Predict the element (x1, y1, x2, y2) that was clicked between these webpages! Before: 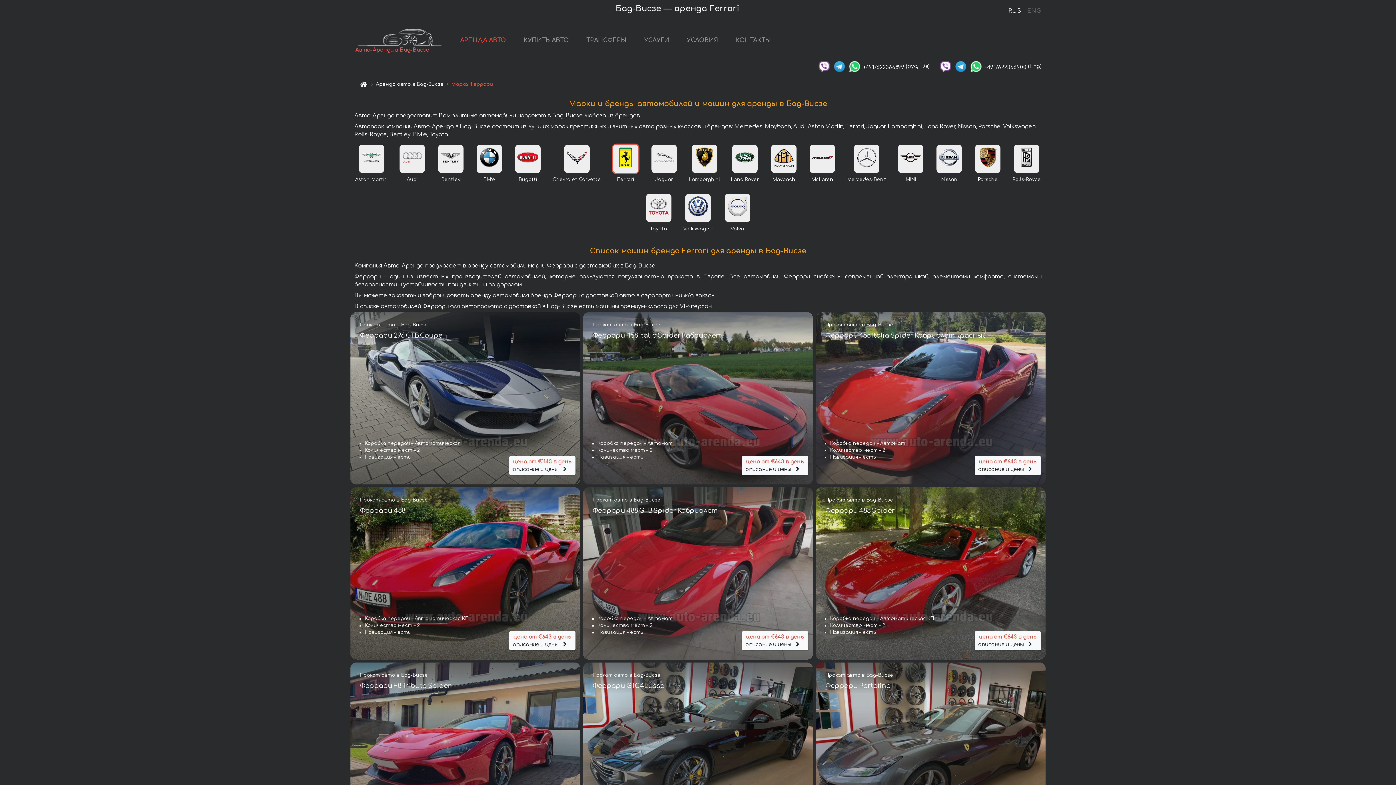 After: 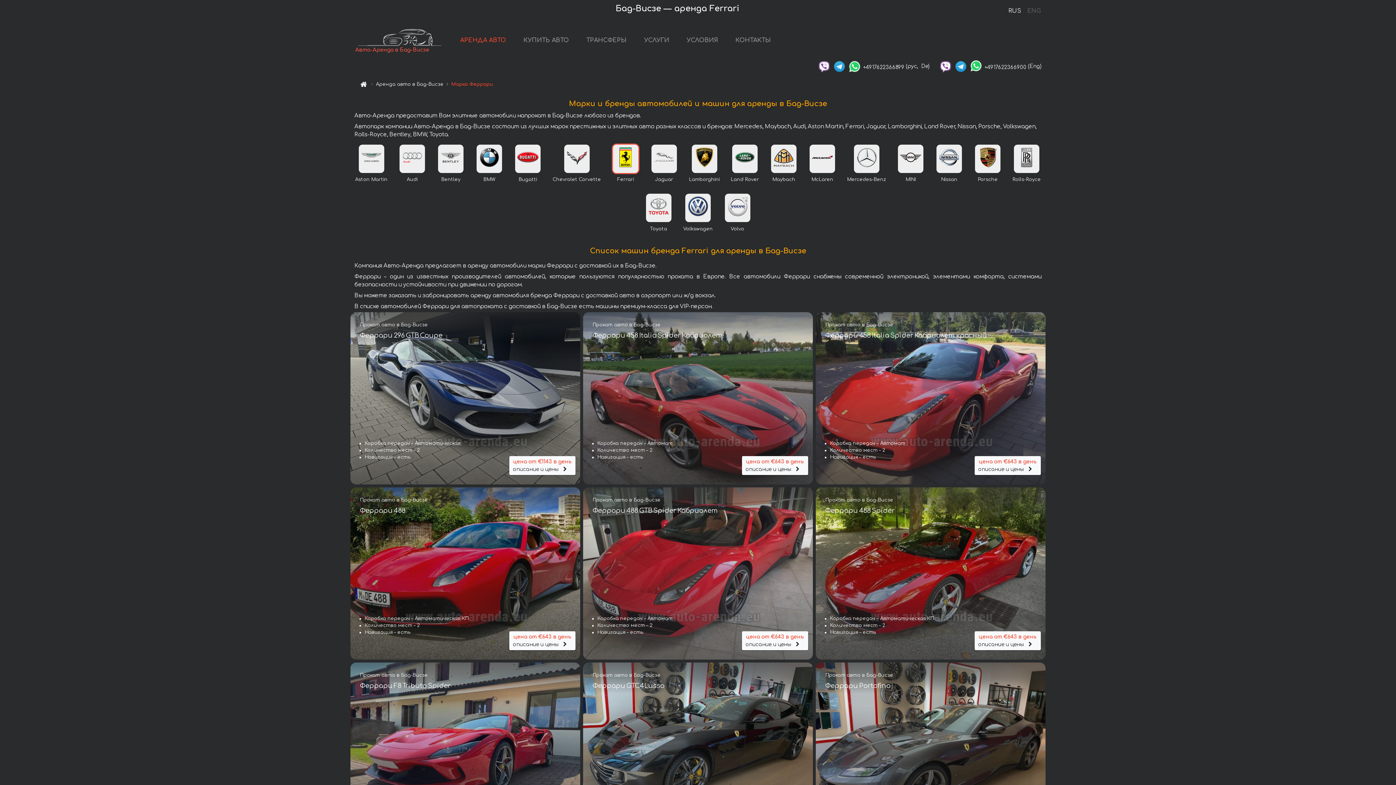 Action: bbox: (969, 63, 983, 68)